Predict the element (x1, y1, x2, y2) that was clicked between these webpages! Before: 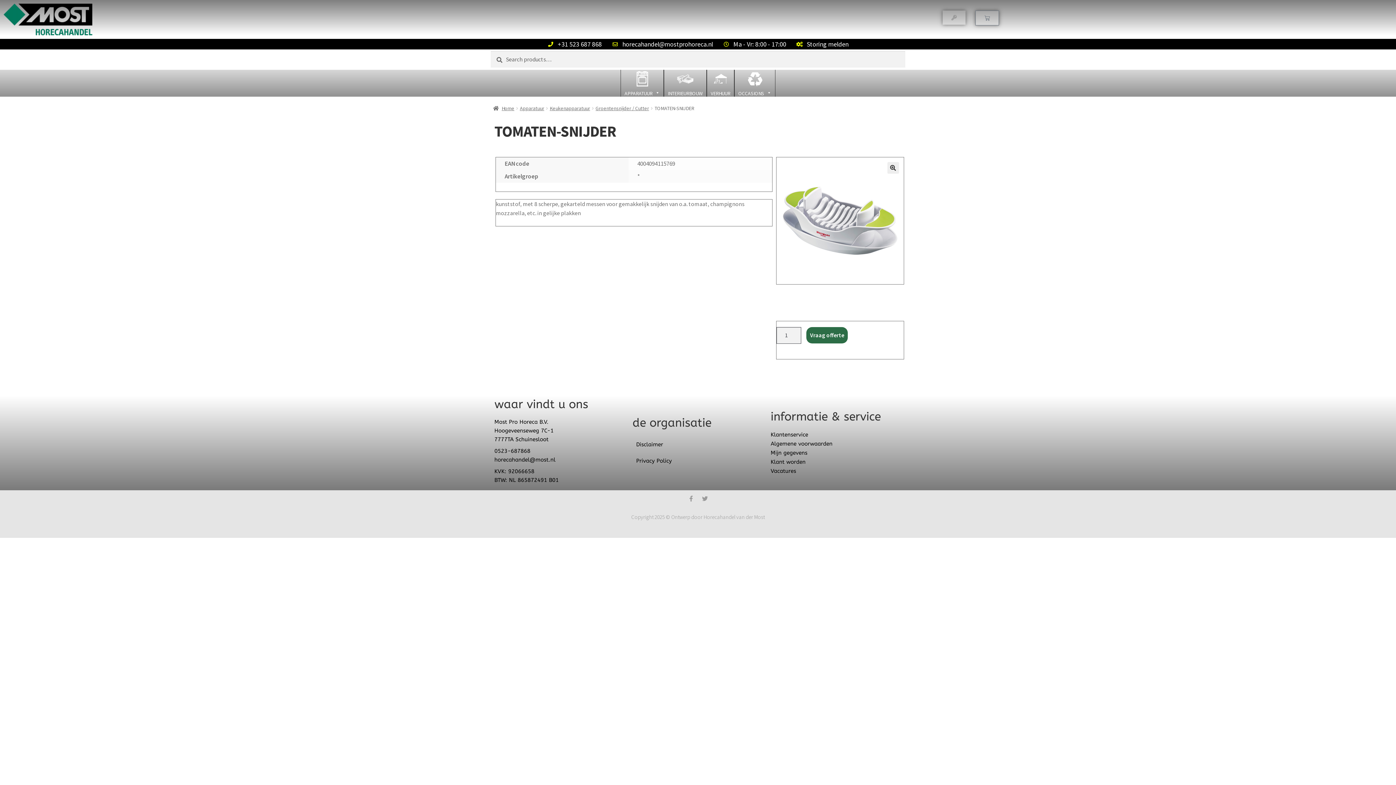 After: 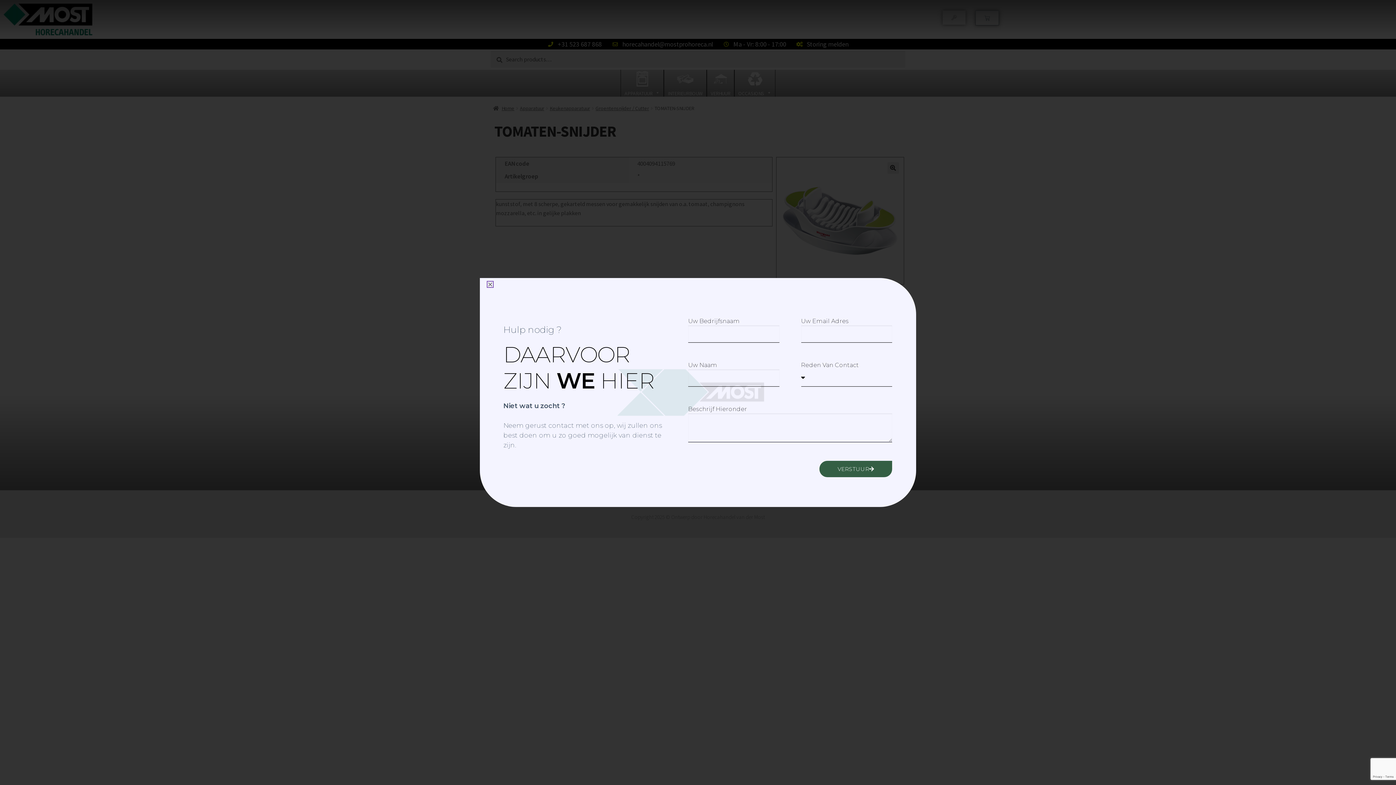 Action: label: Klantenservice bbox: (770, 432, 808, 437)